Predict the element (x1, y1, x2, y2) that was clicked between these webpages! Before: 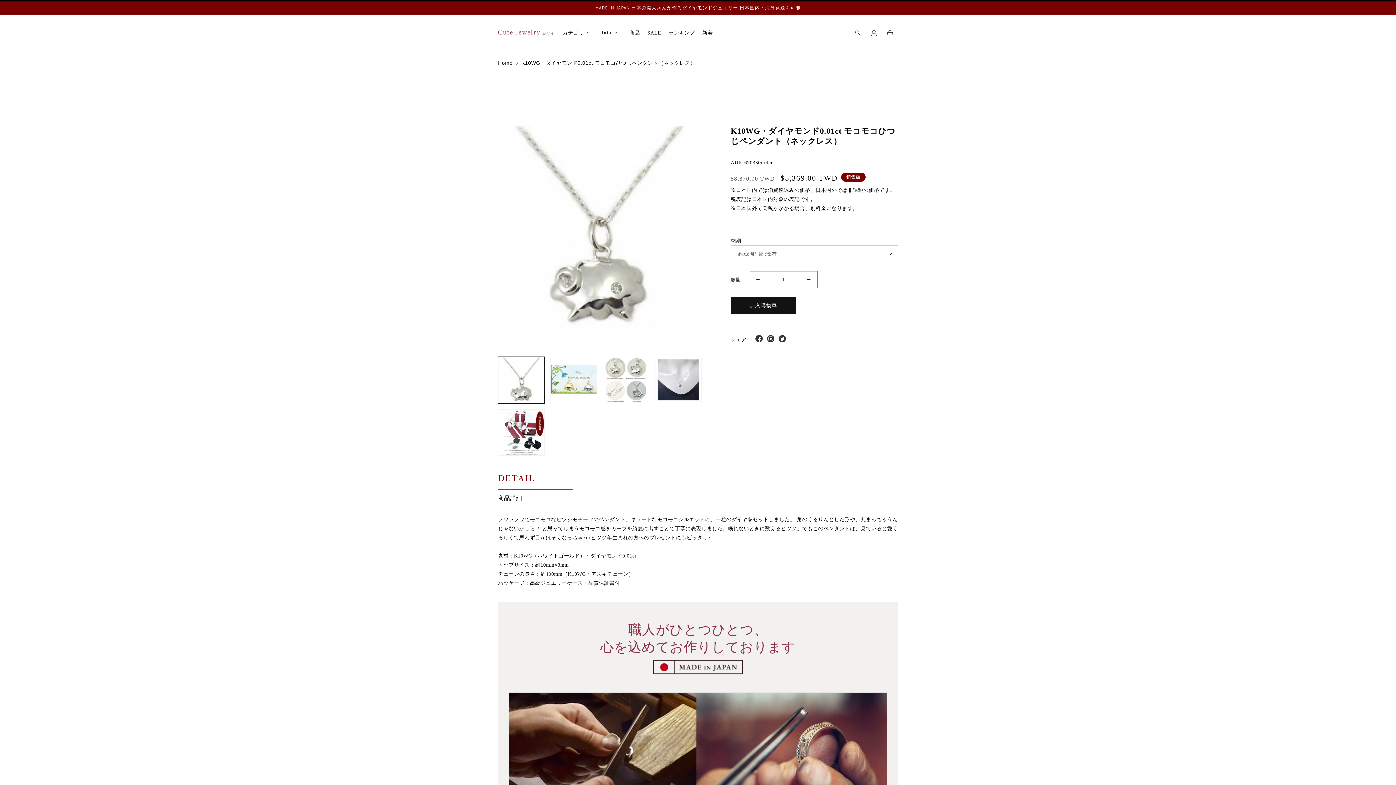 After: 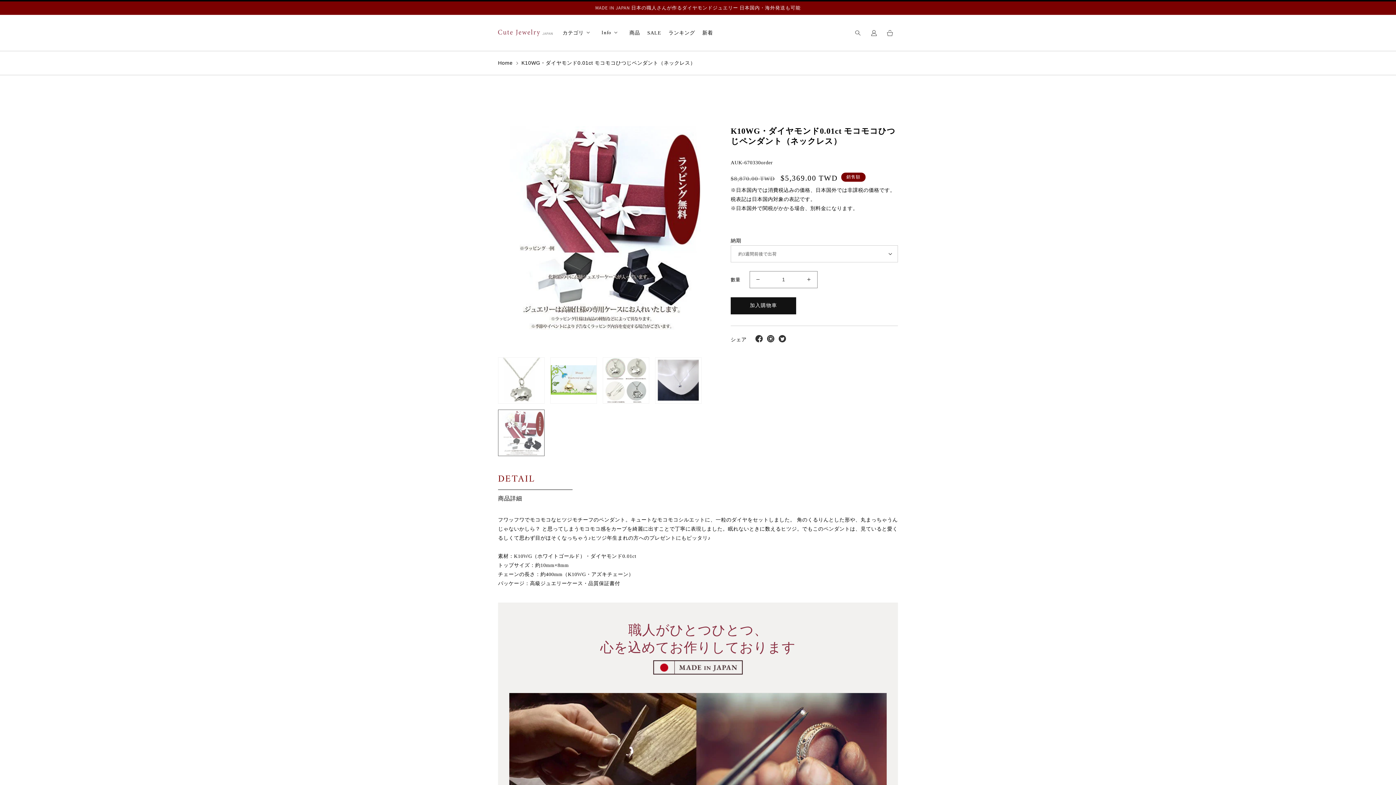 Action: bbox: (498, 409, 544, 456) label: 在圖庫檢視畫面載入圖片 5